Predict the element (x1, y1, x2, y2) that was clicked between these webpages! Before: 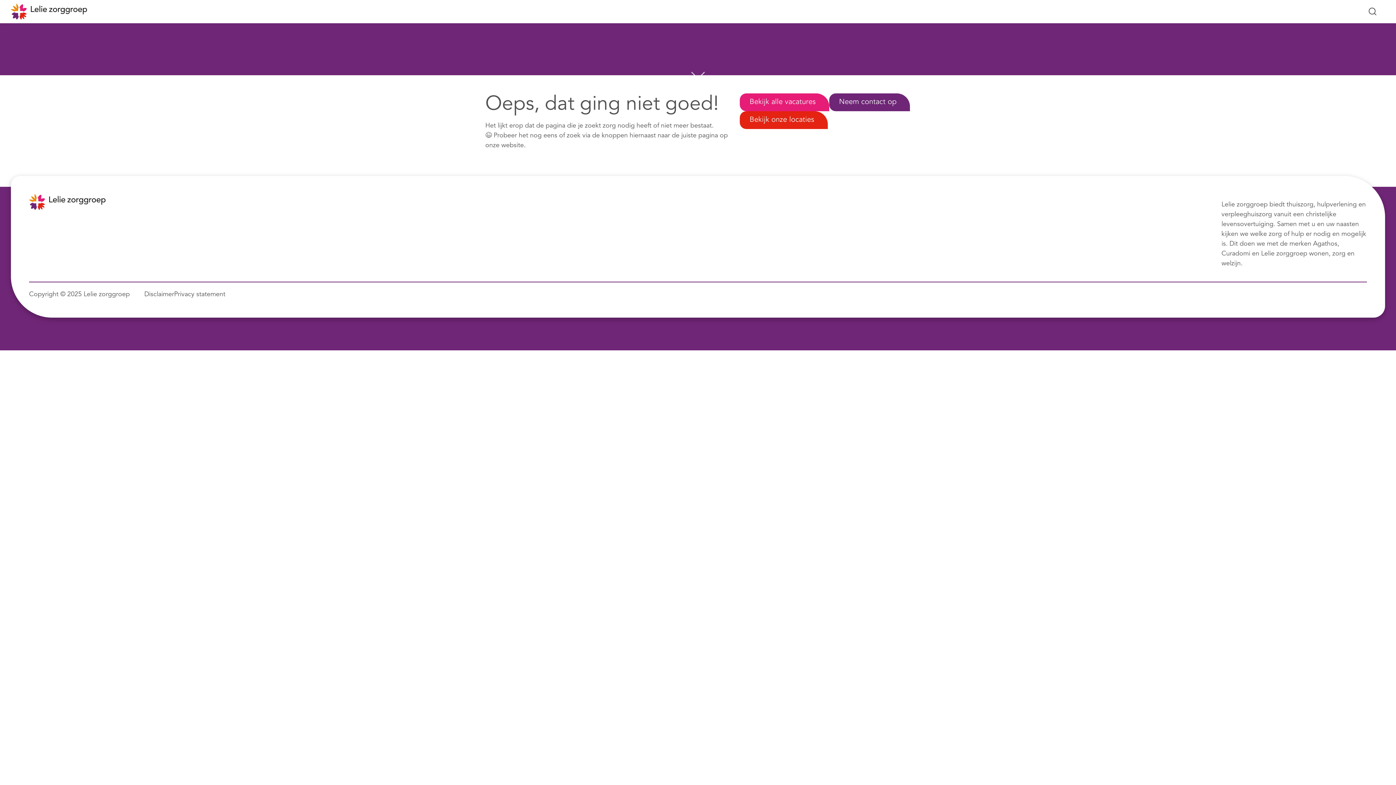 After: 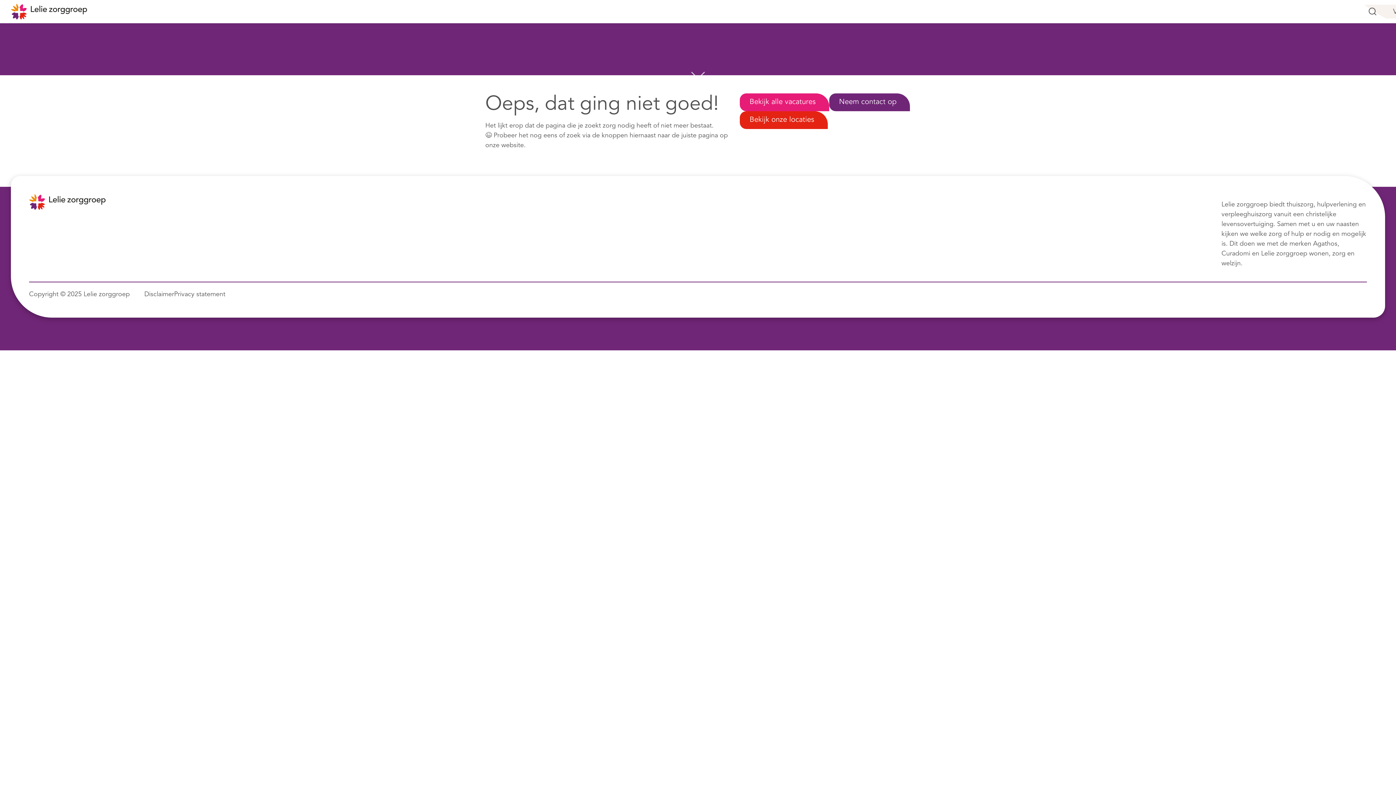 Action: bbox: (1364, 2, 1381, 20) label: Zoeken...